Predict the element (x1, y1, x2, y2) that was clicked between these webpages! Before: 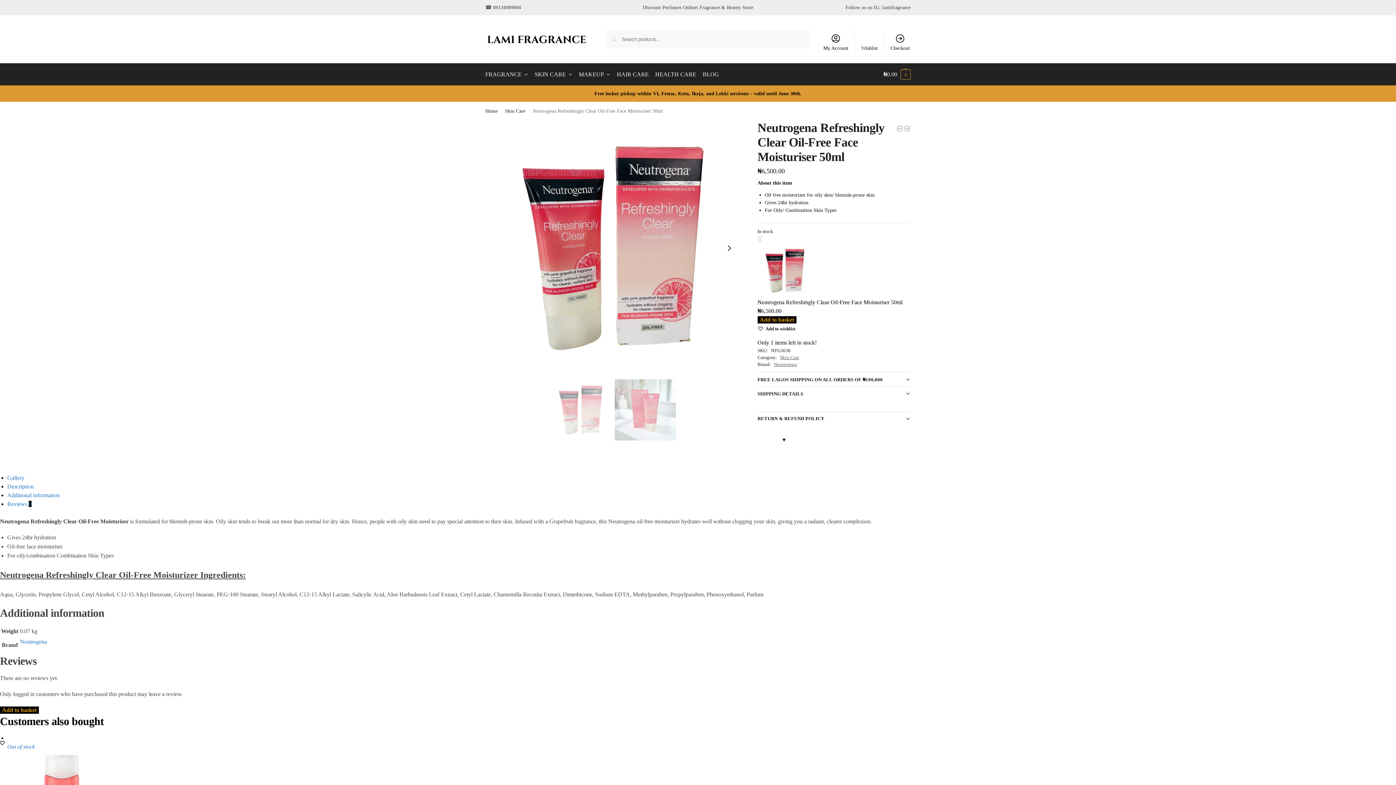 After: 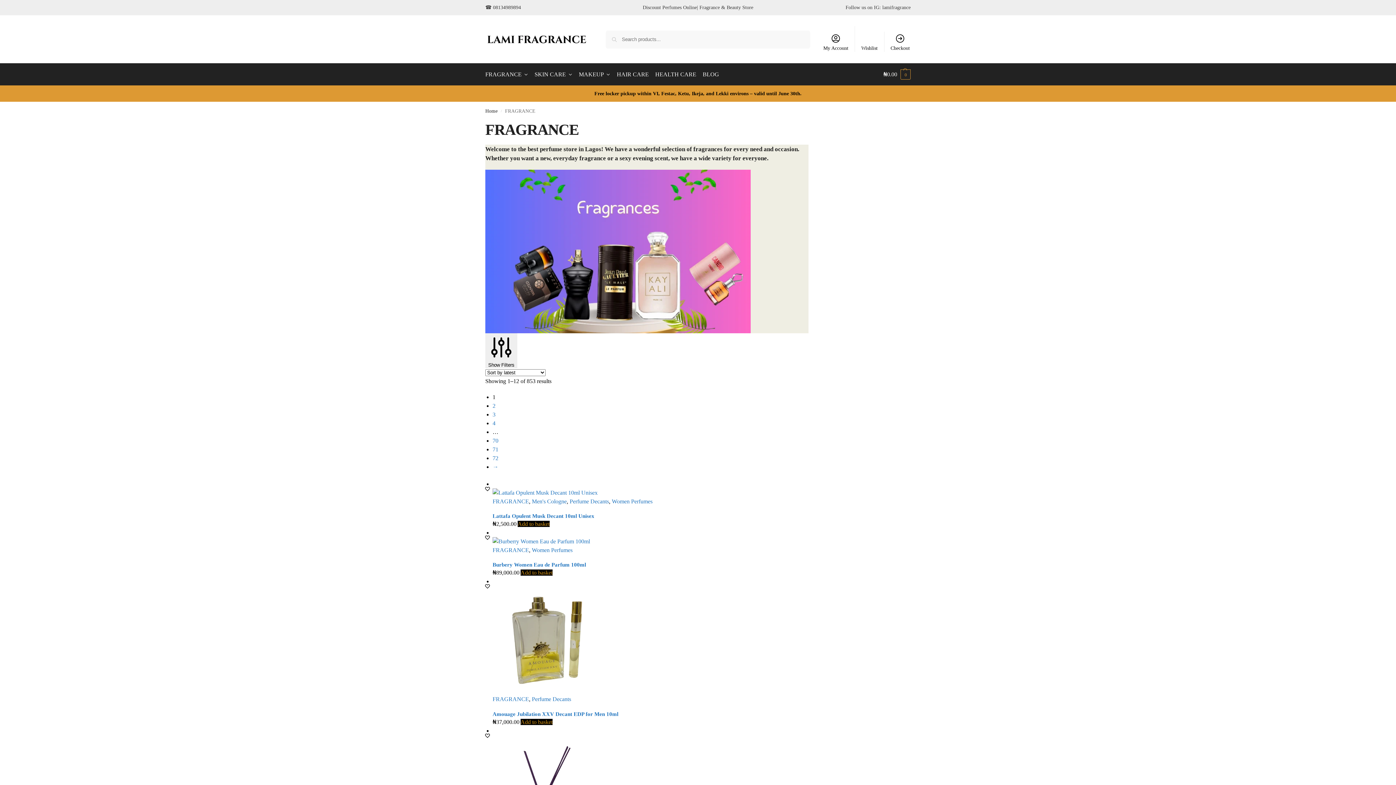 Action: label: FRAGRANCE bbox: (485, 63, 531, 85)